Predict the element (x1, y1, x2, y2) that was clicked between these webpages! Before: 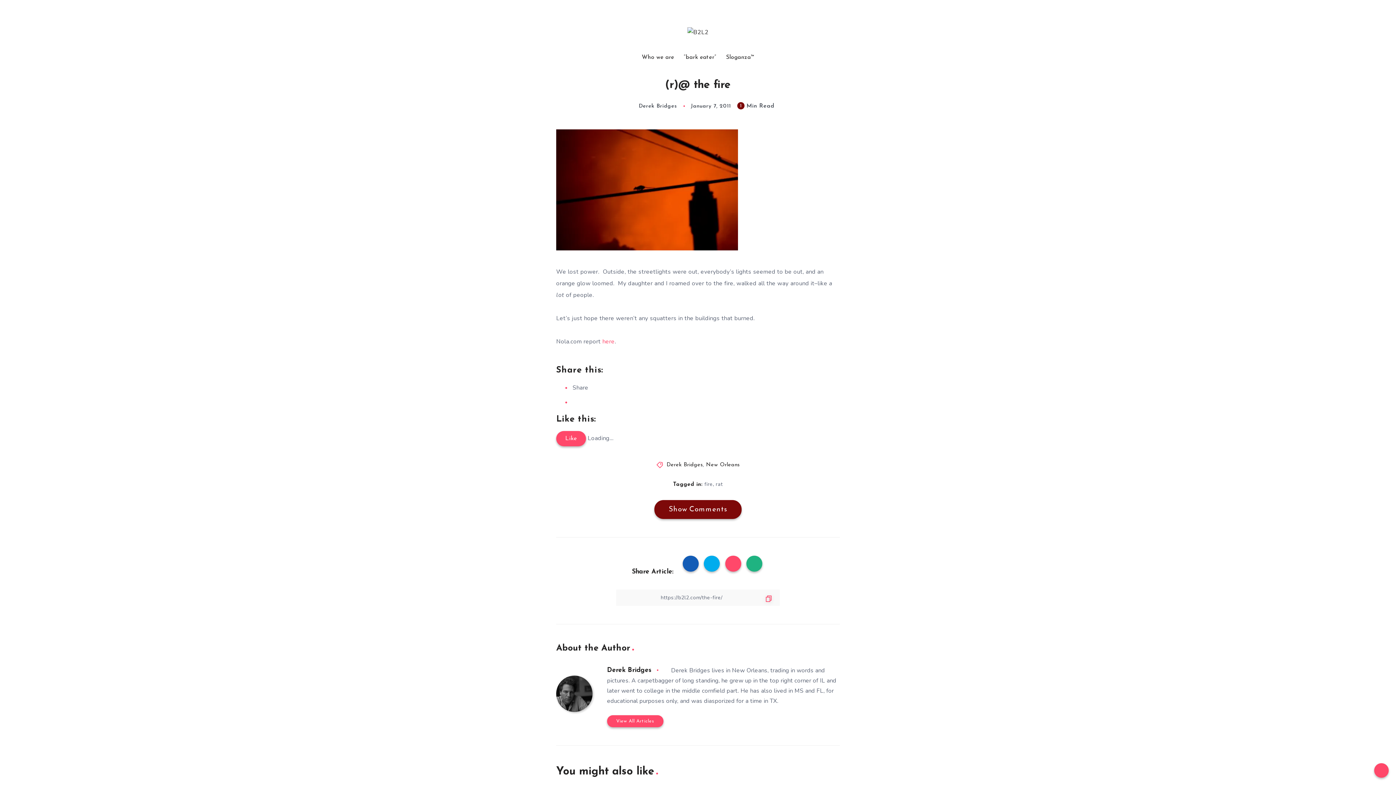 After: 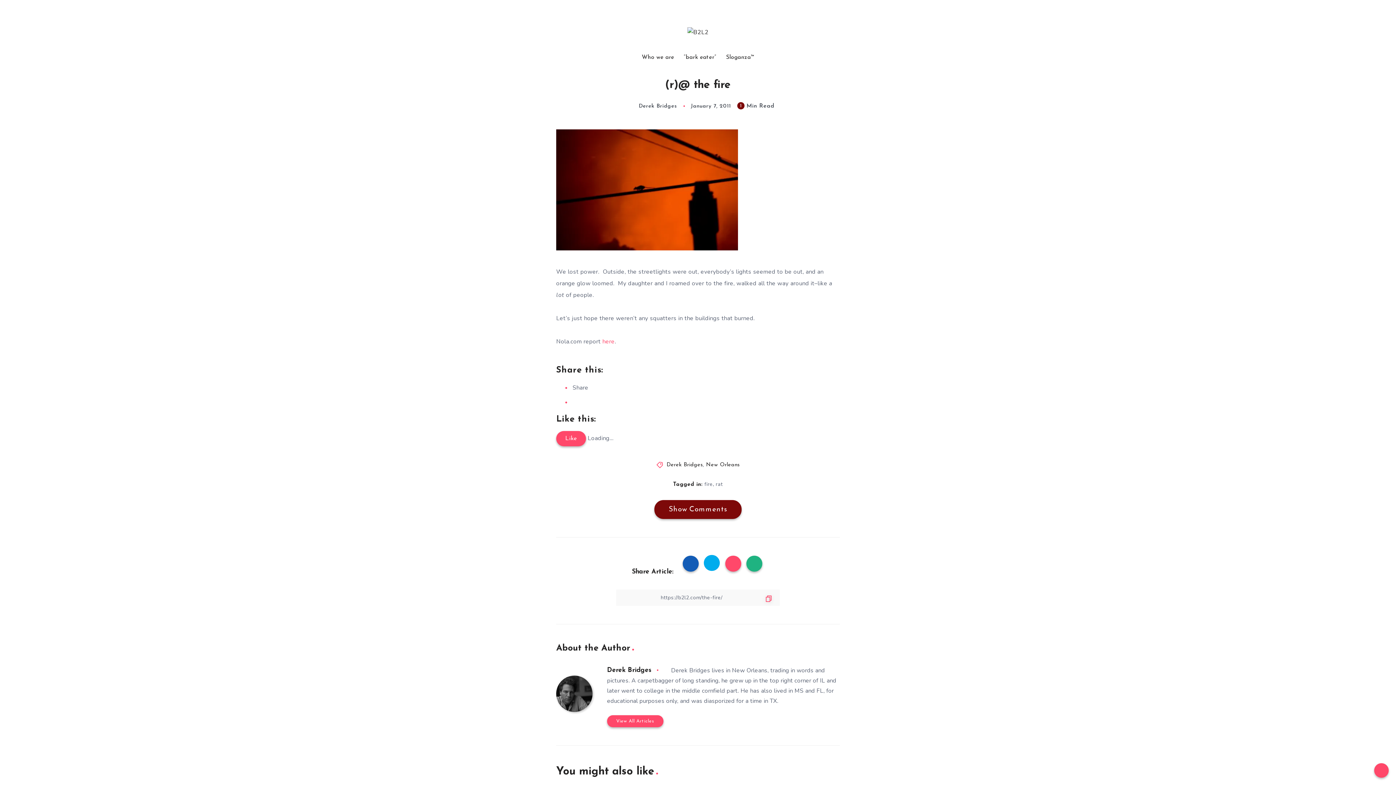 Action: bbox: (704, 556, 720, 572)